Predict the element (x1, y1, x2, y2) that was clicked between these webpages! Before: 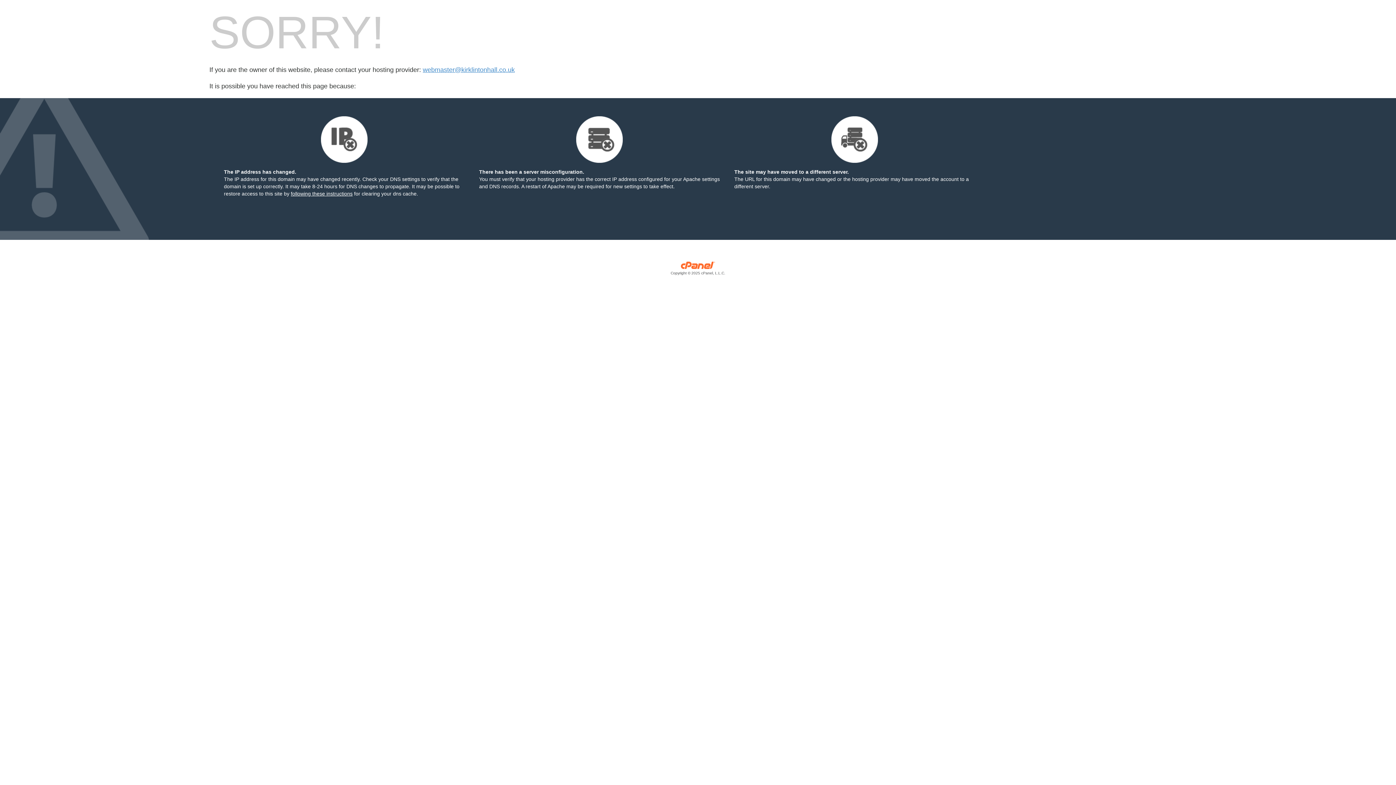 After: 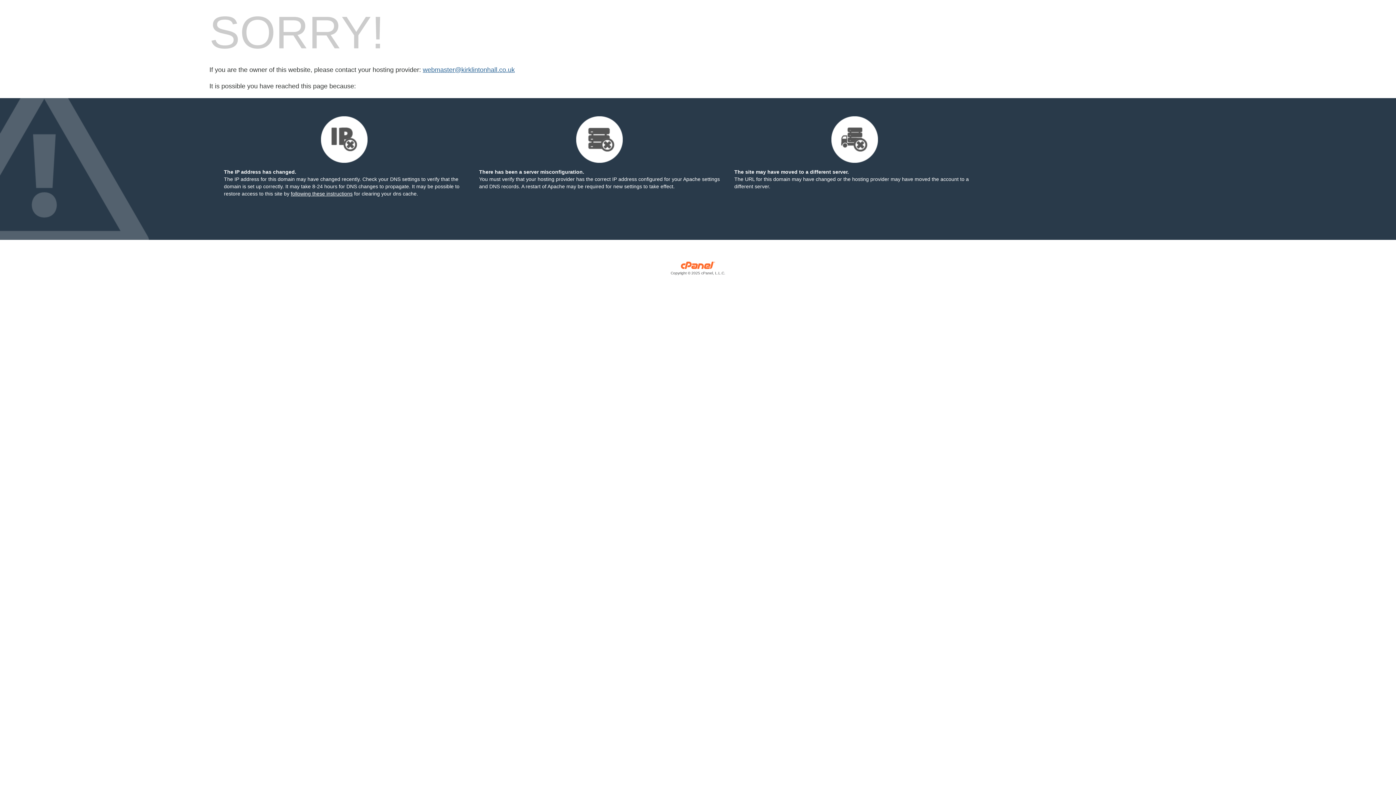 Action: label: webmaster@kirklintonhall.co.uk bbox: (422, 66, 514, 73)